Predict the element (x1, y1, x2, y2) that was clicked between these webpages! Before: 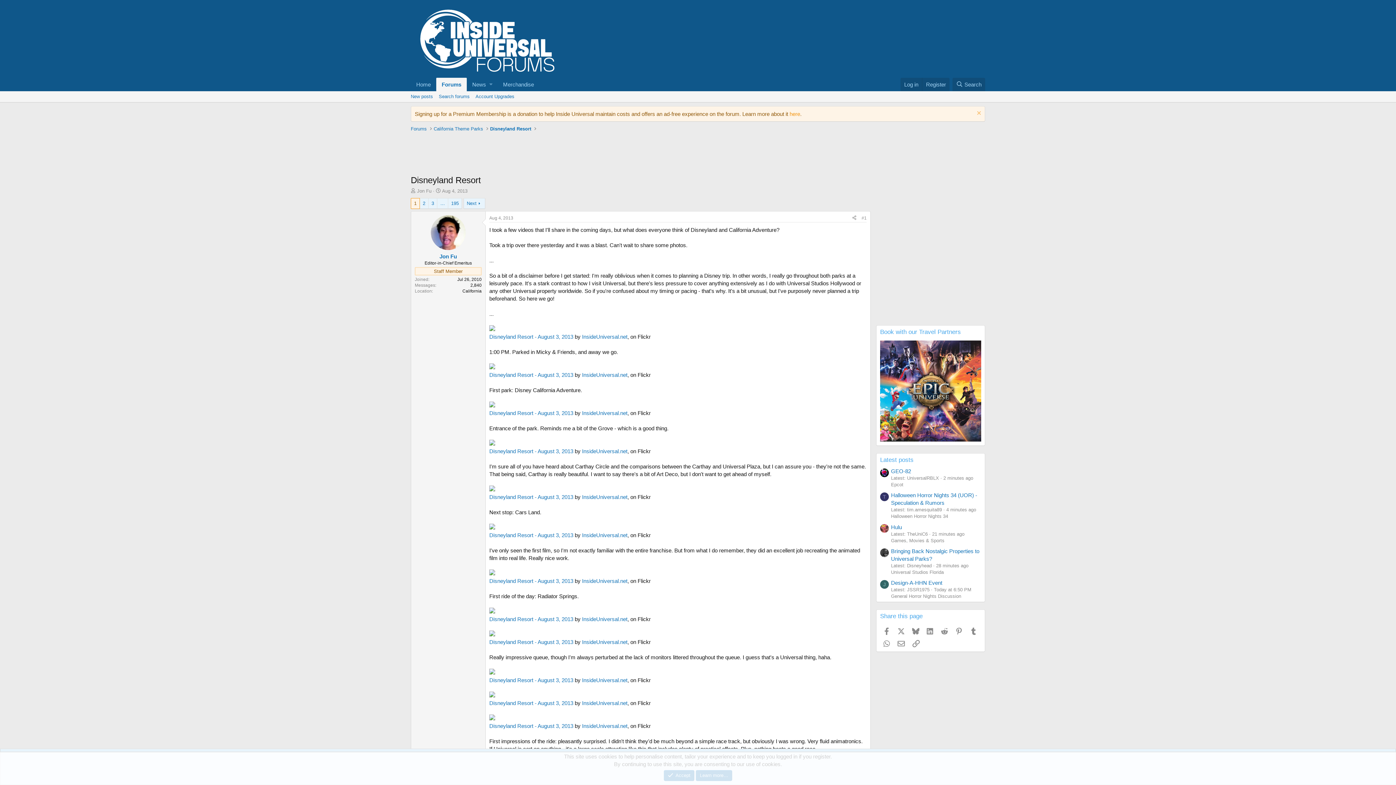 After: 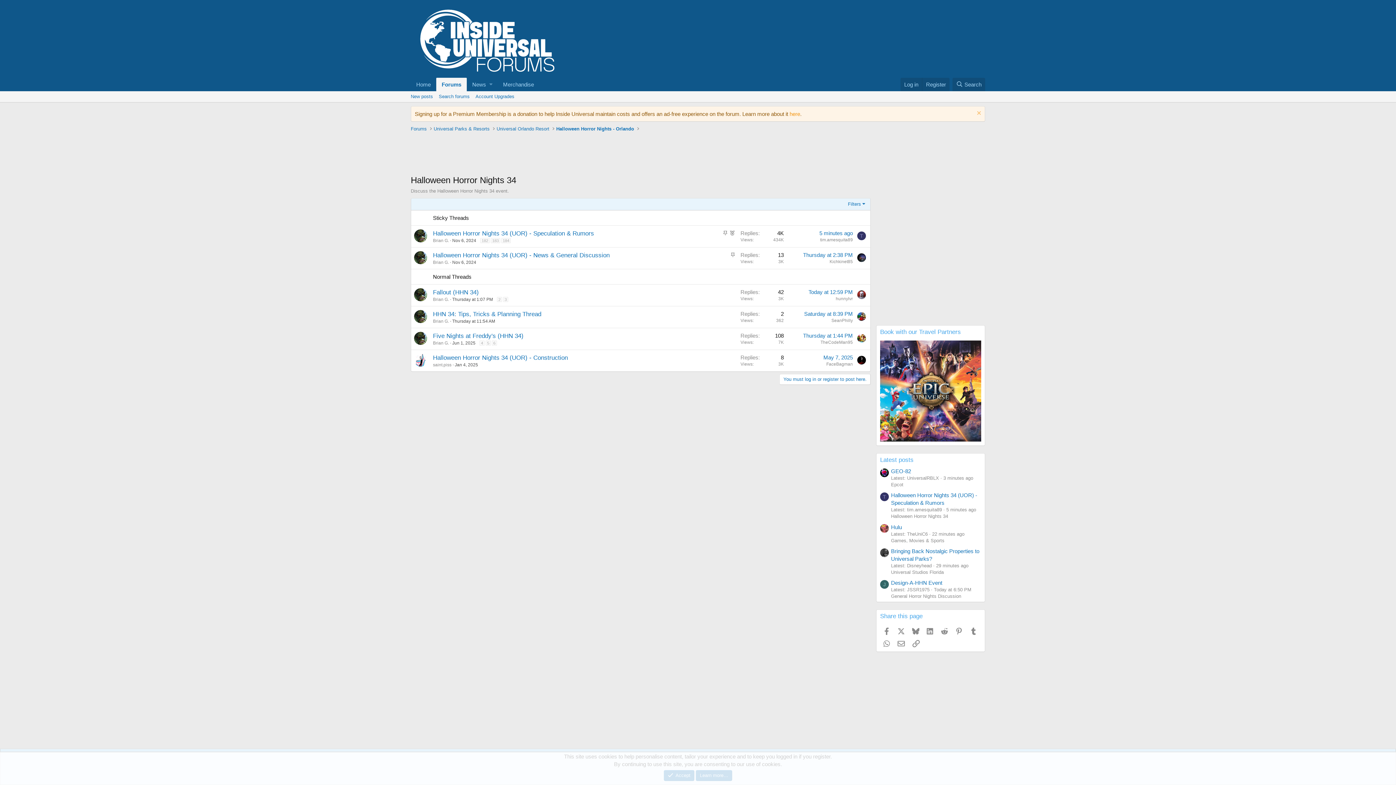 Action: bbox: (891, 513, 948, 519) label: Halloween Horror Nights 34